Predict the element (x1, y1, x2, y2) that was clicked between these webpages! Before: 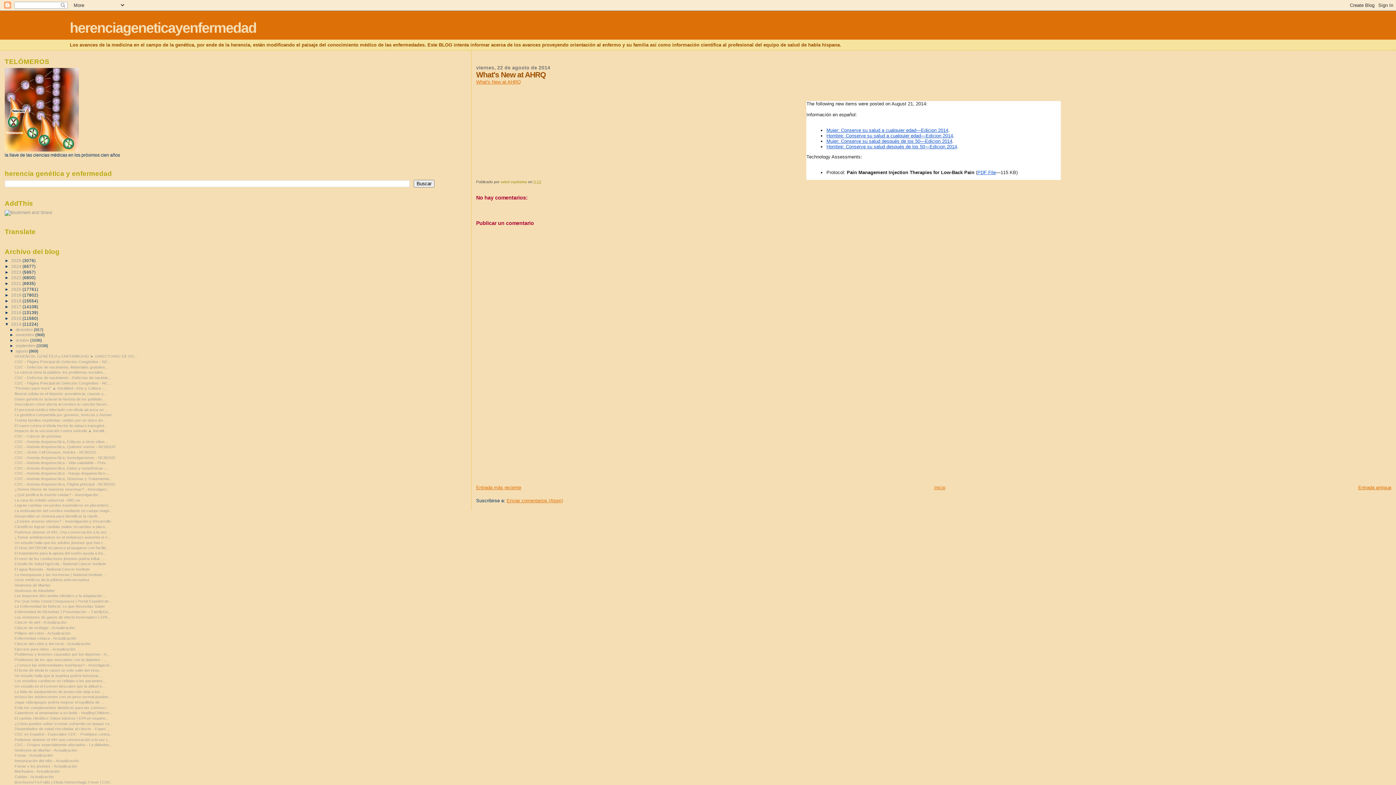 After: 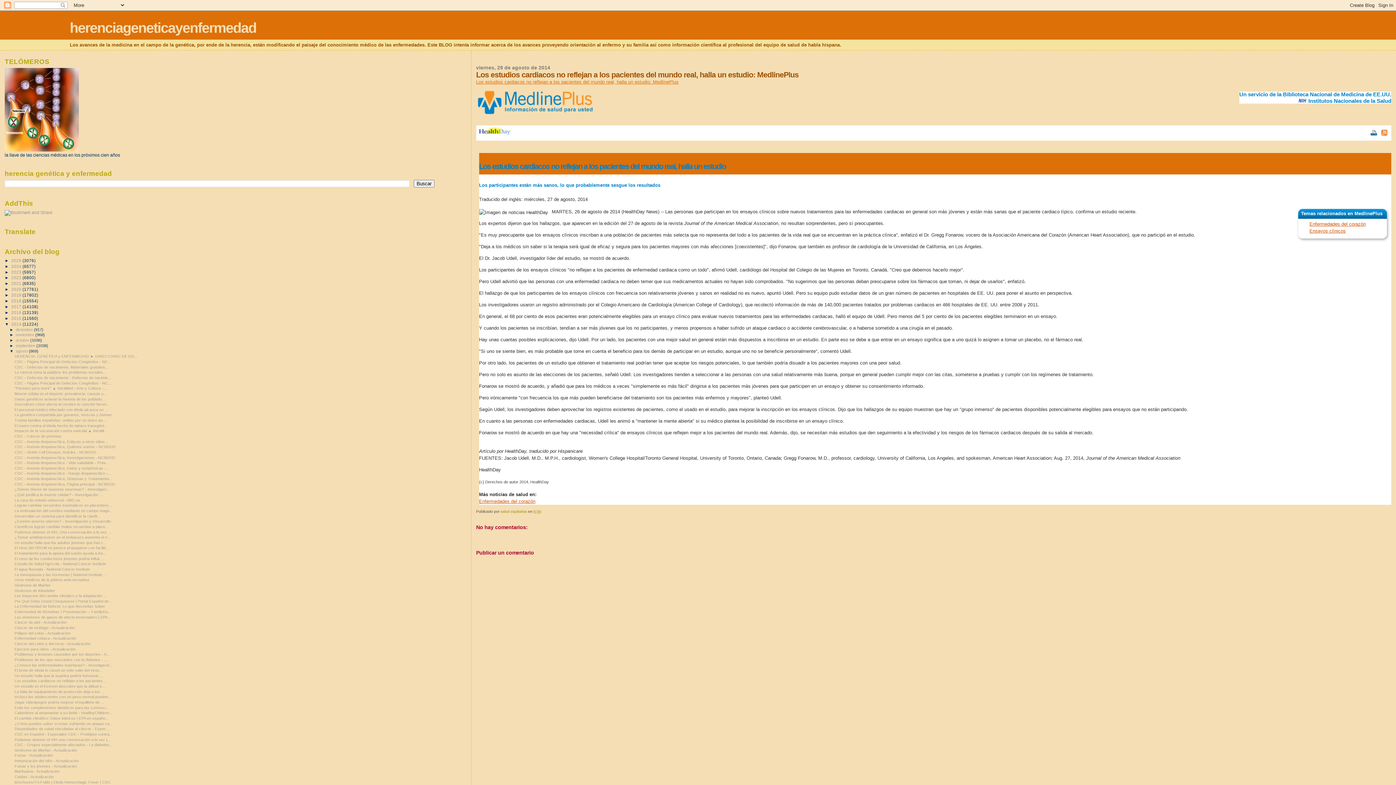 Action: bbox: (14, 679, 105, 683) label: Los estudios cardiacos no reflejan a los pacientes...